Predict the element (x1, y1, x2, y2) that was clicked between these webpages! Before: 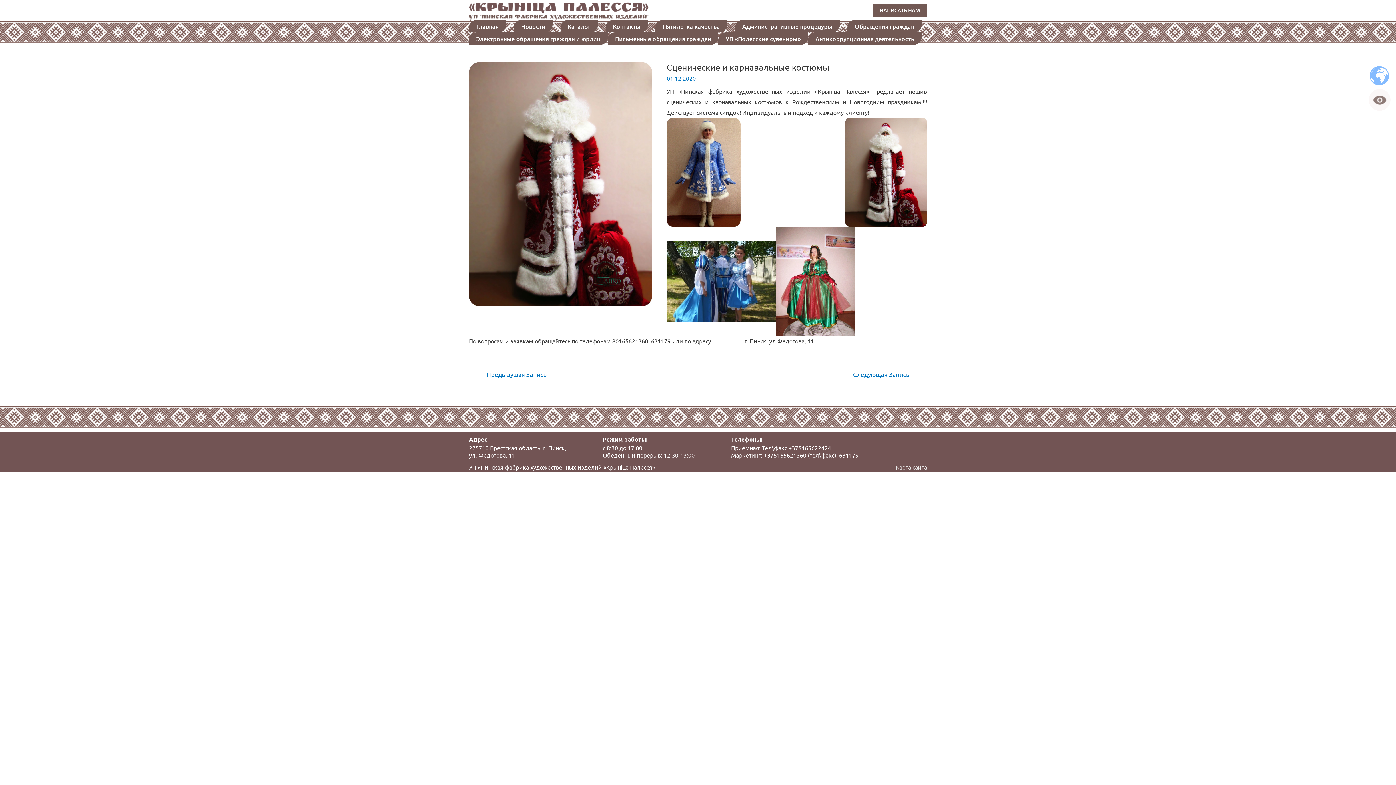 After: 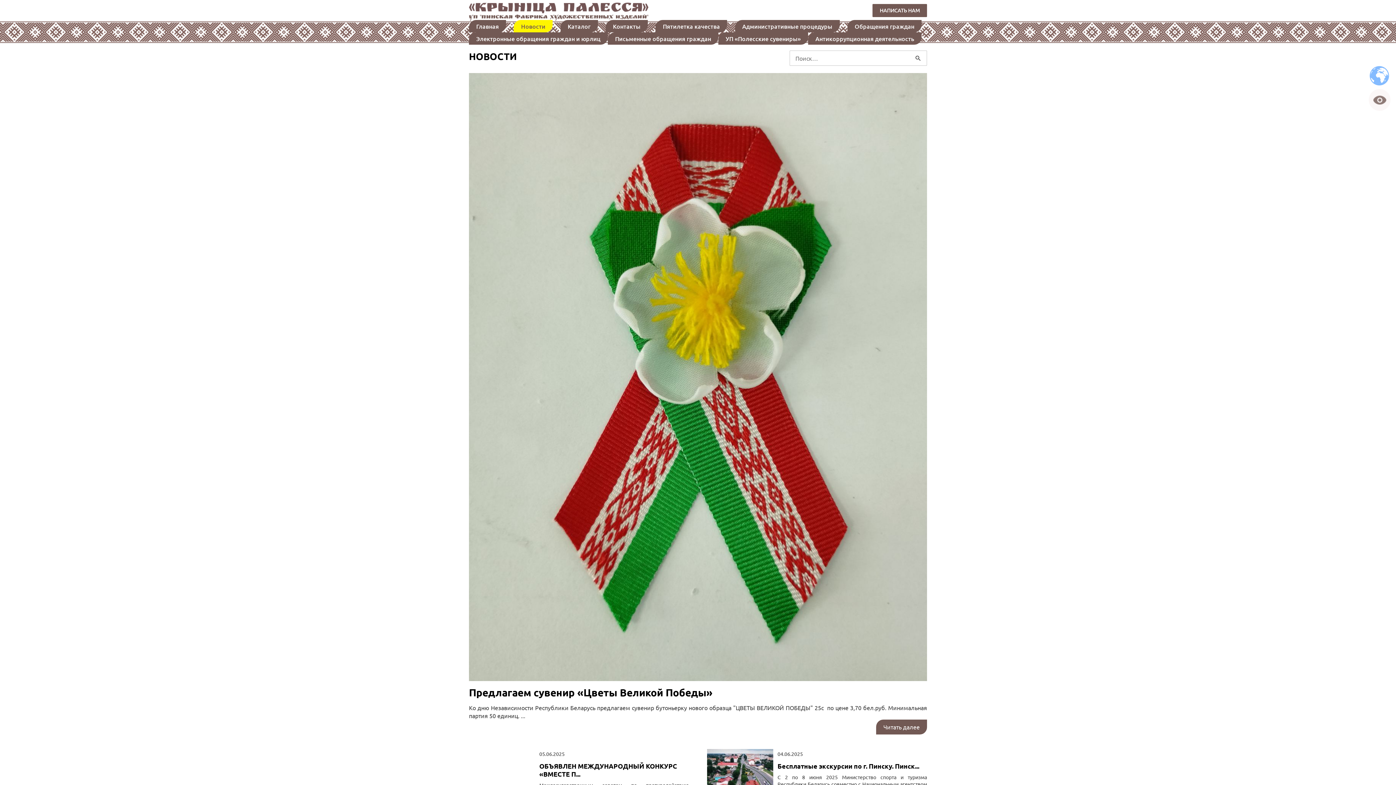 Action: bbox: (513, 19, 552, 32) label: Новости